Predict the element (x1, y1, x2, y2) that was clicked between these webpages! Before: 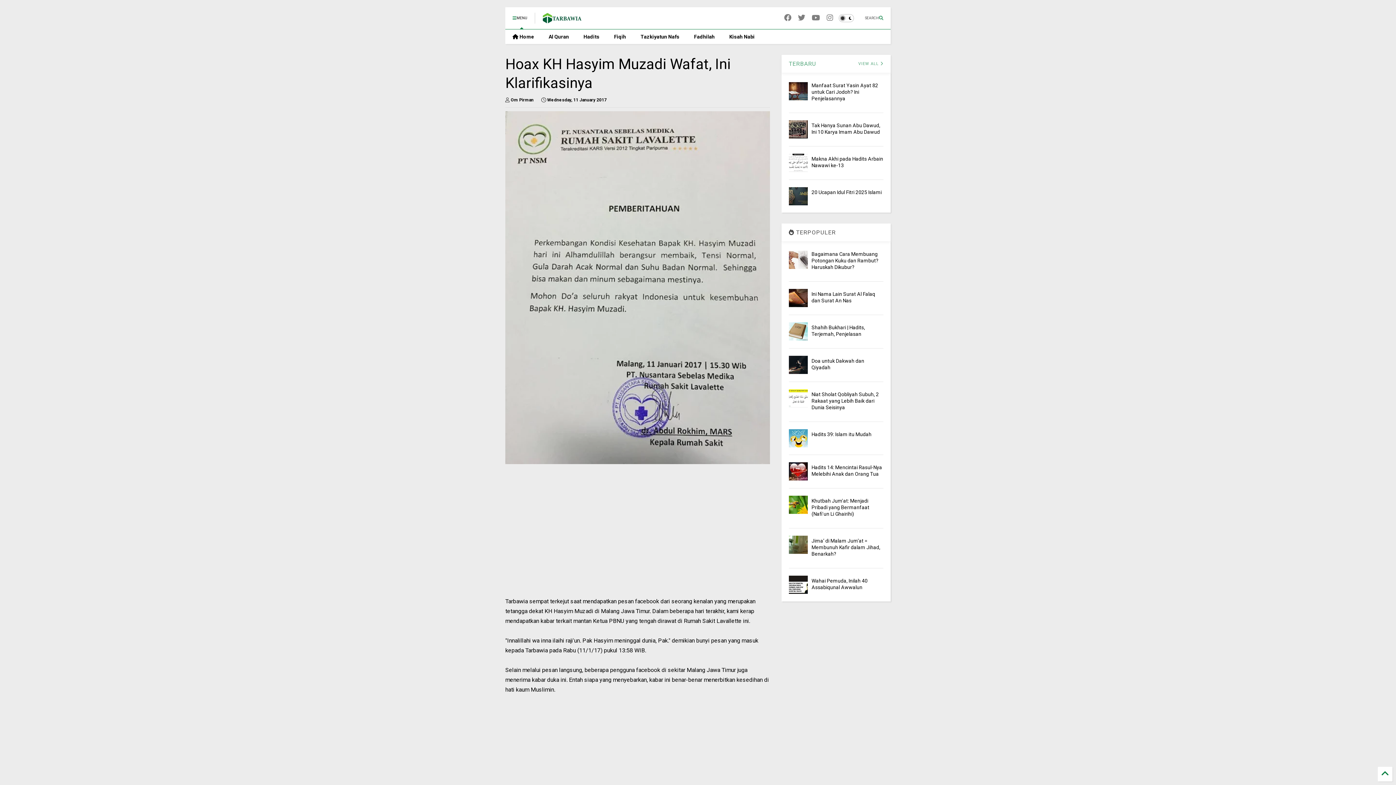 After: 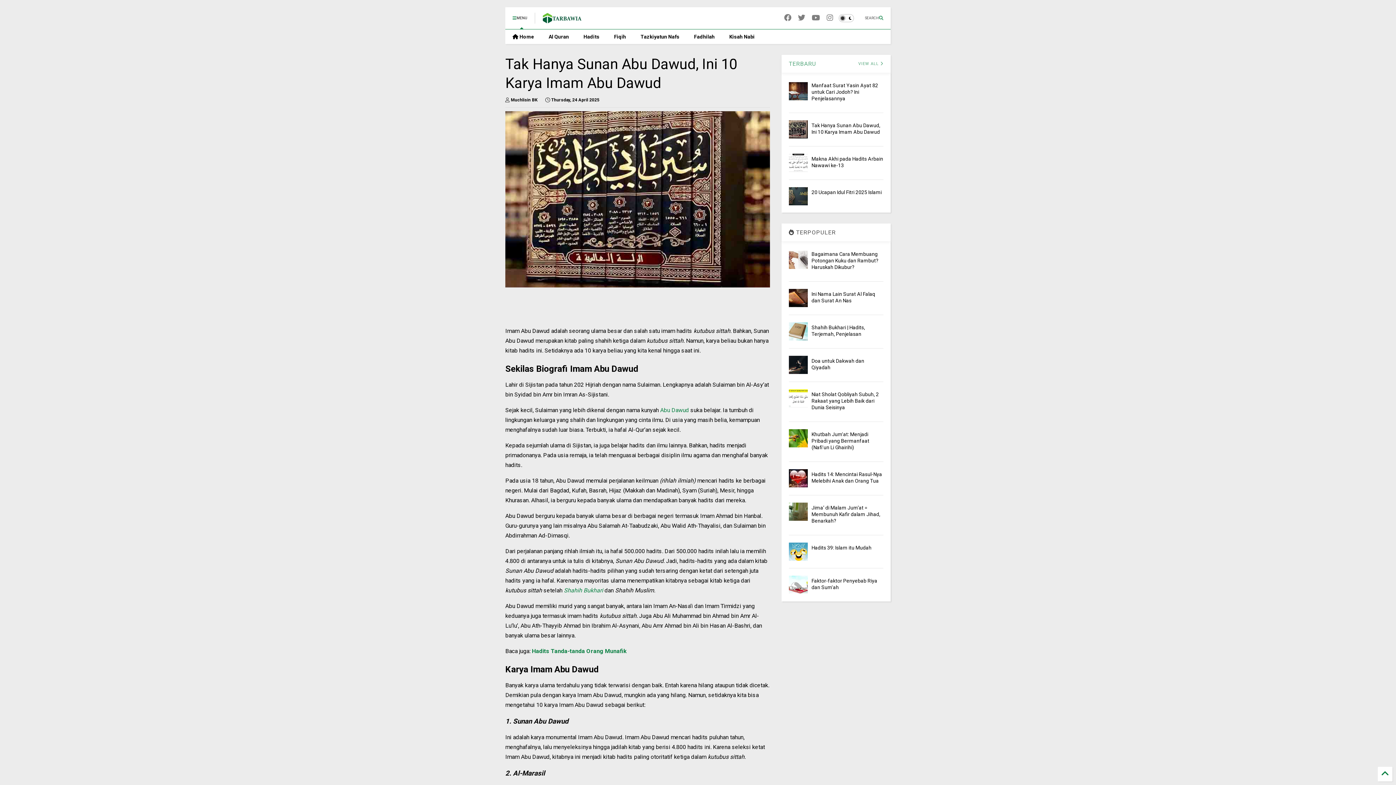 Action: bbox: (789, 120, 807, 138)